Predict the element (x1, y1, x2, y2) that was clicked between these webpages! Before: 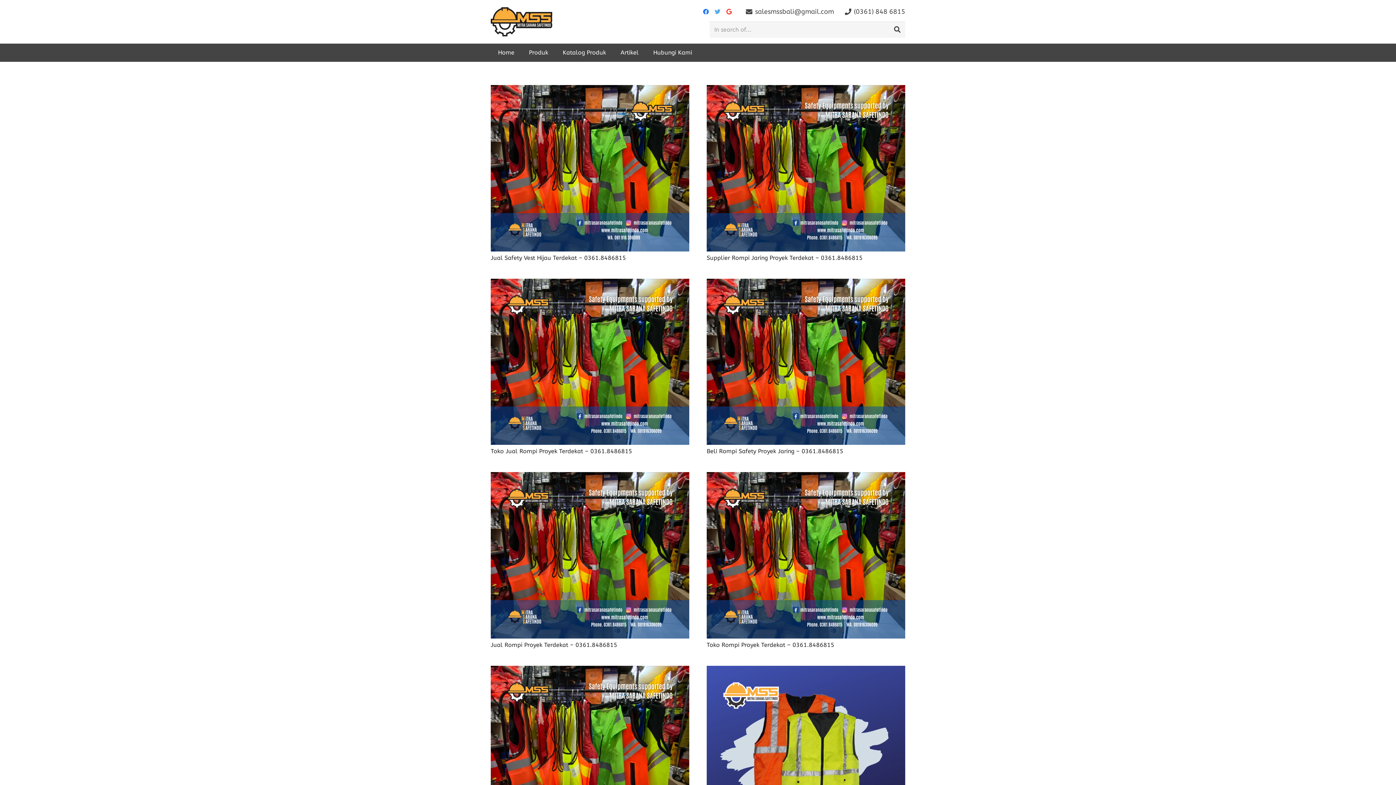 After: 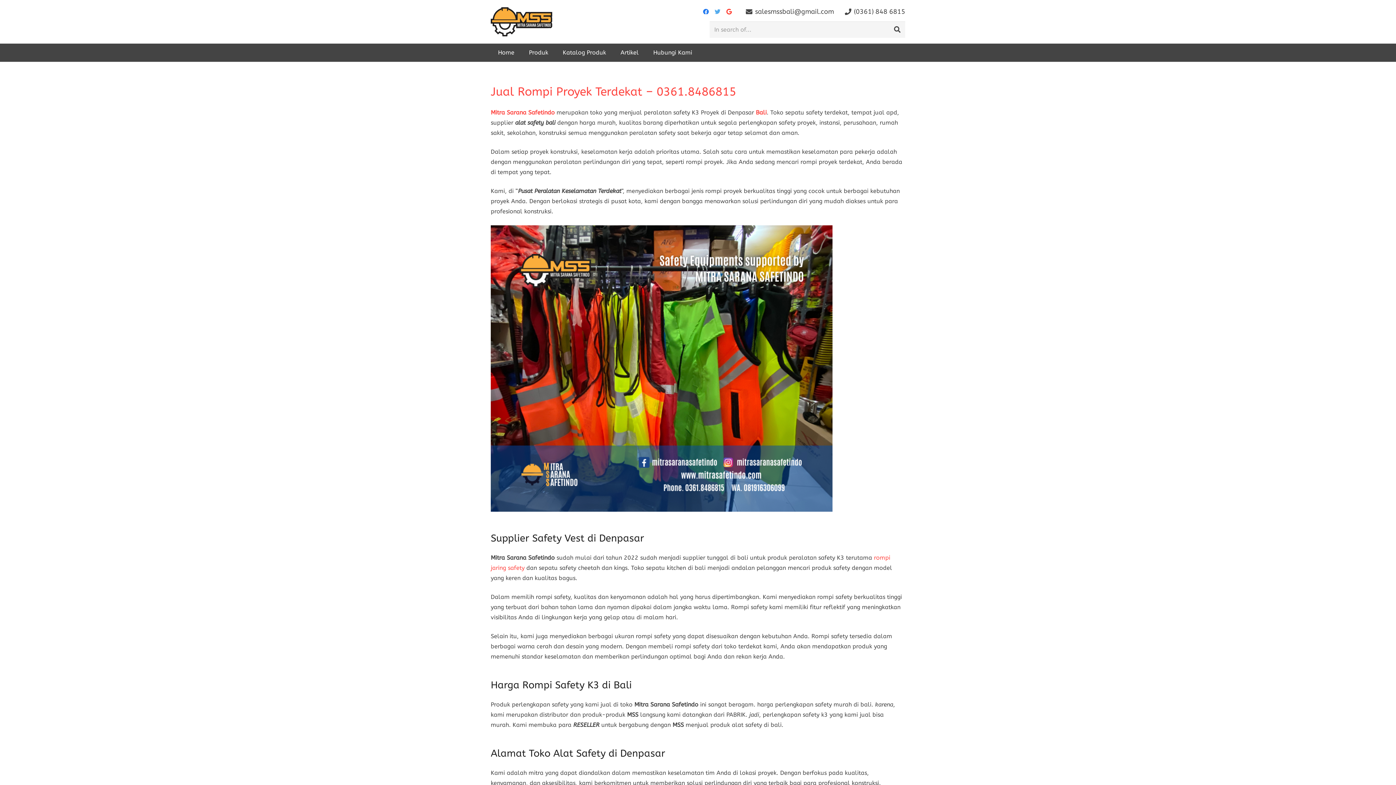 Action: label: Jual Rompi Proyek Terdekat – 0361.8486815 bbox: (490, 641, 617, 648)